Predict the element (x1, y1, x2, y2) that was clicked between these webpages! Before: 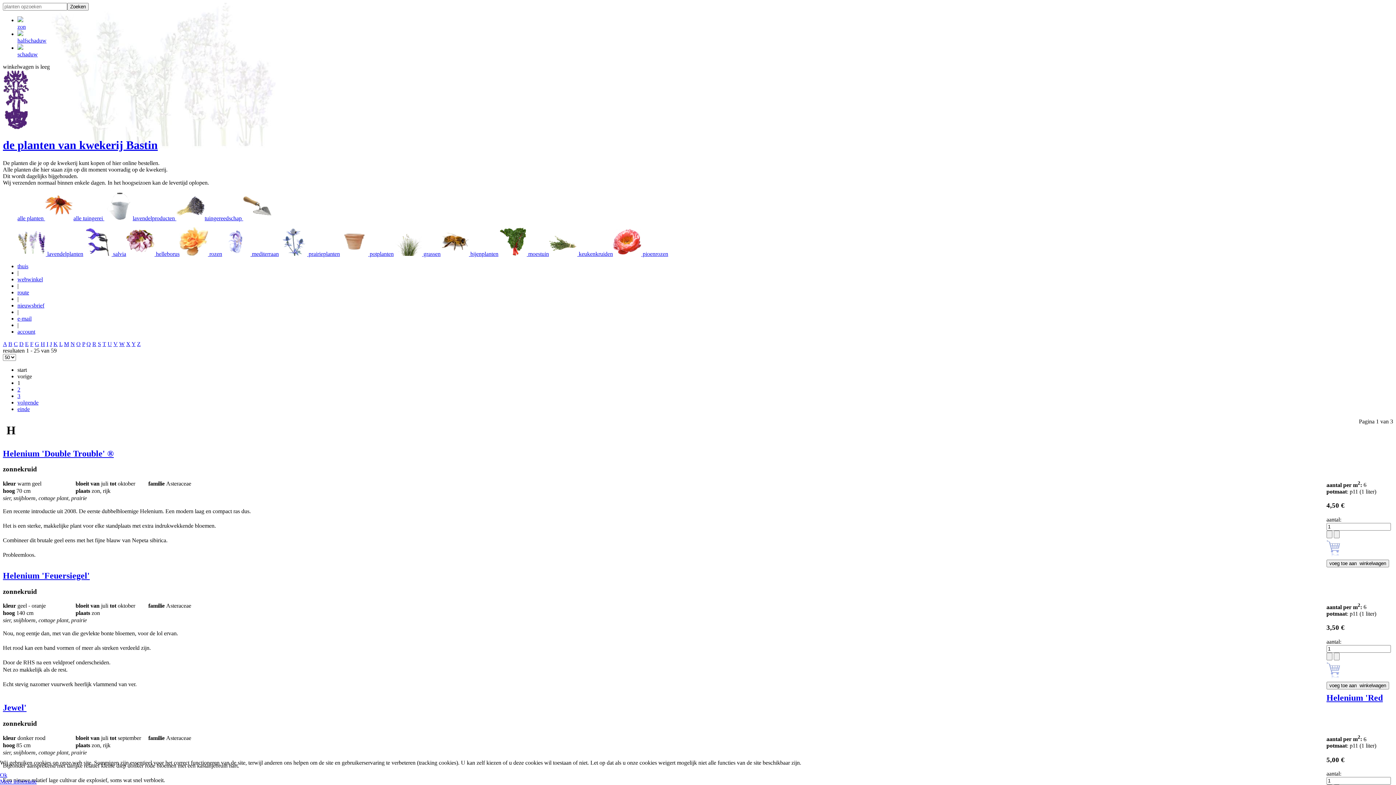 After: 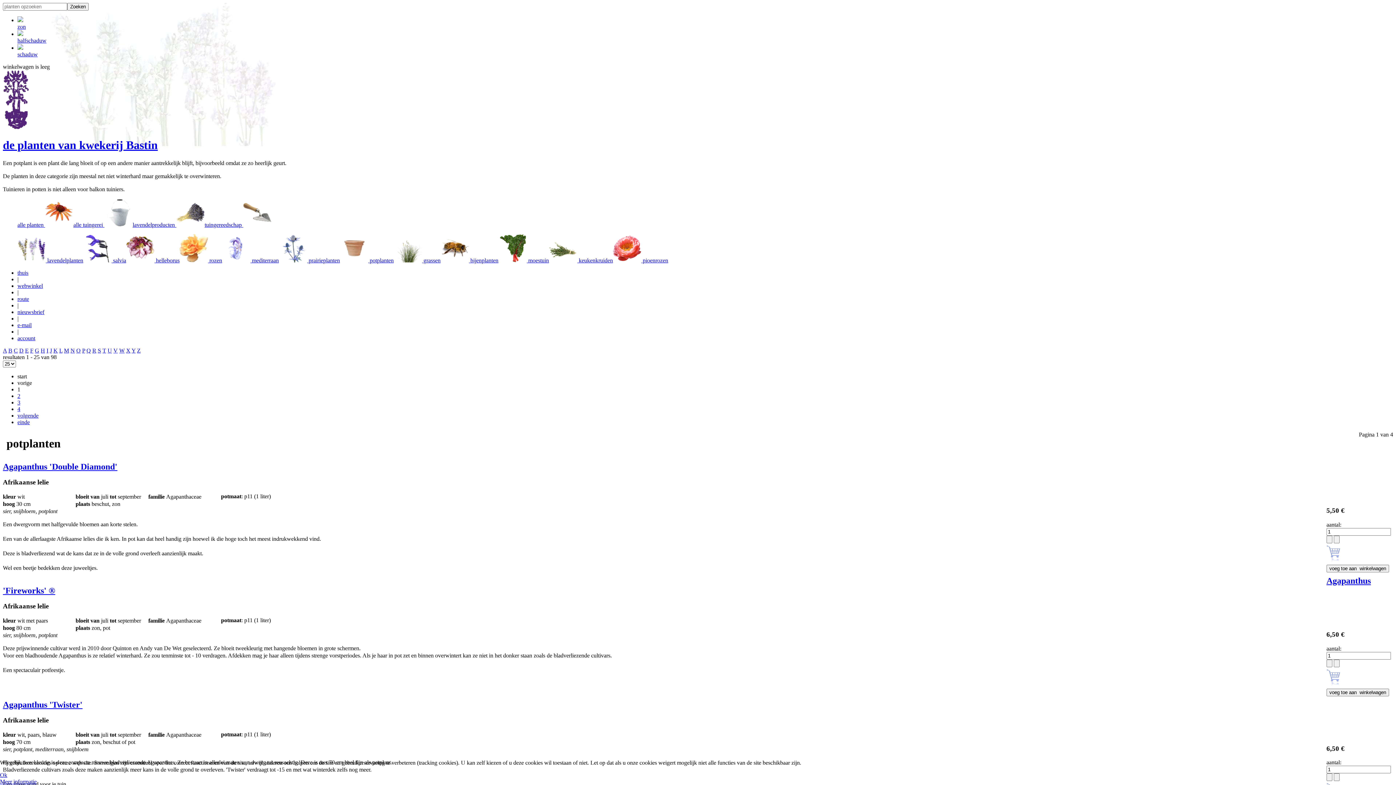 Action: bbox: (340, 250, 393, 257) label:  potplanten